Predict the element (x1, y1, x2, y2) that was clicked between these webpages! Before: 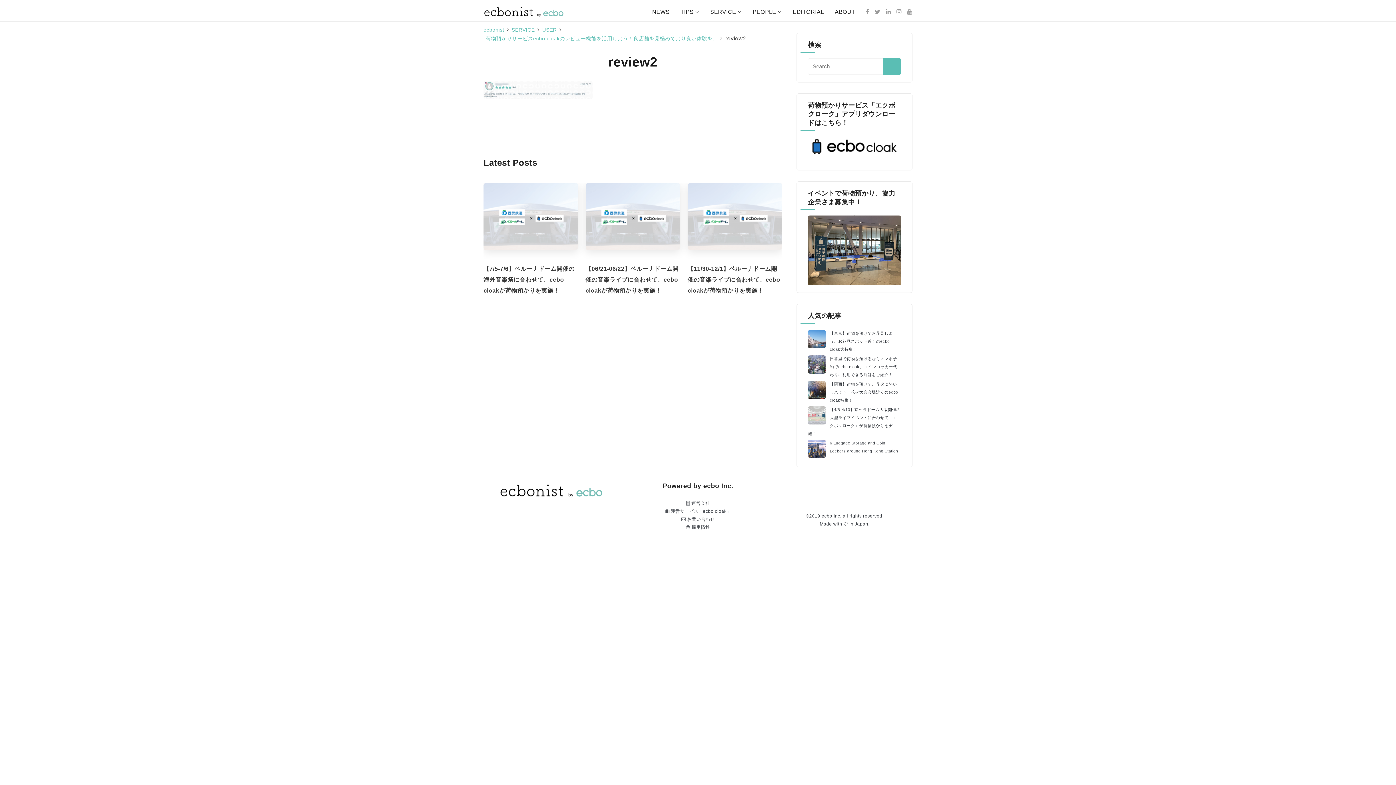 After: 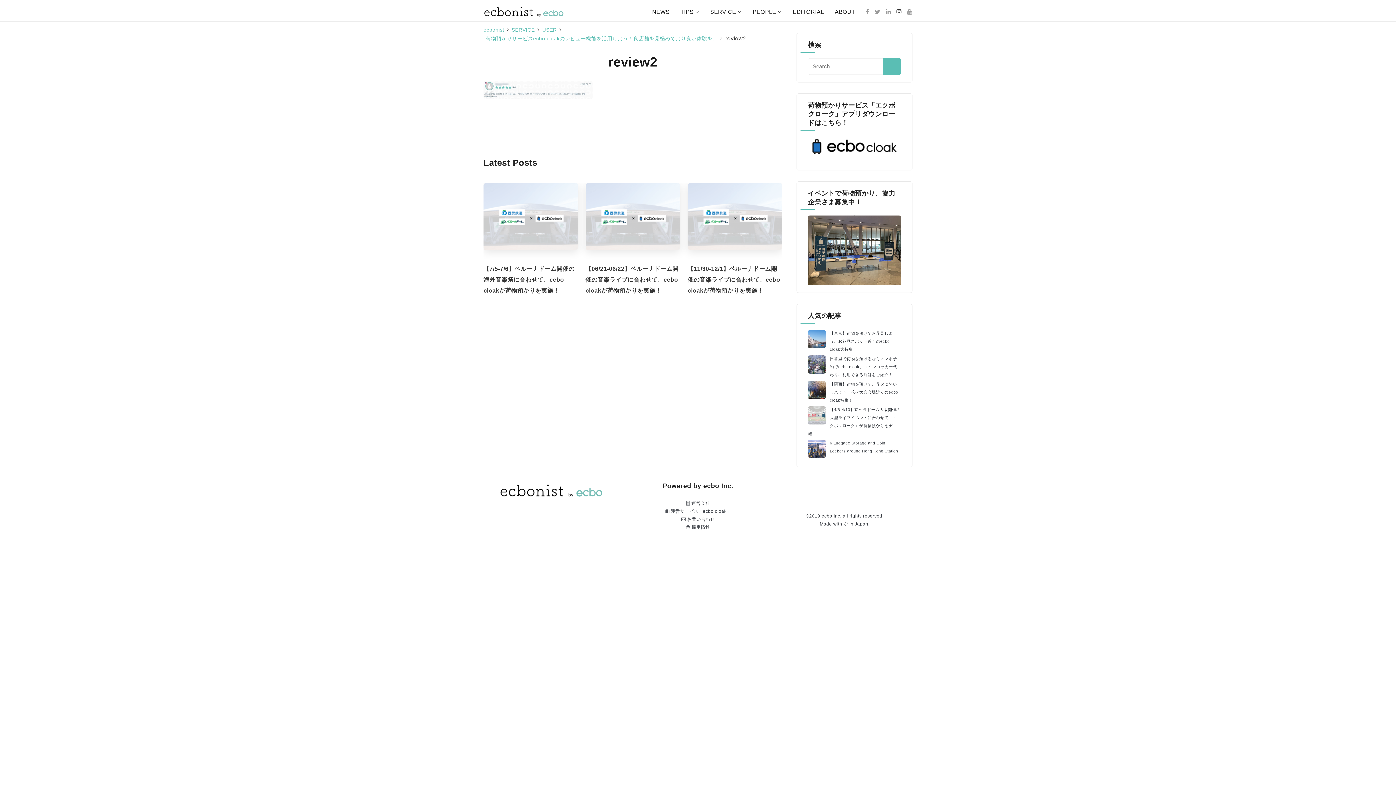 Action: bbox: (896, 6, 902, 17)